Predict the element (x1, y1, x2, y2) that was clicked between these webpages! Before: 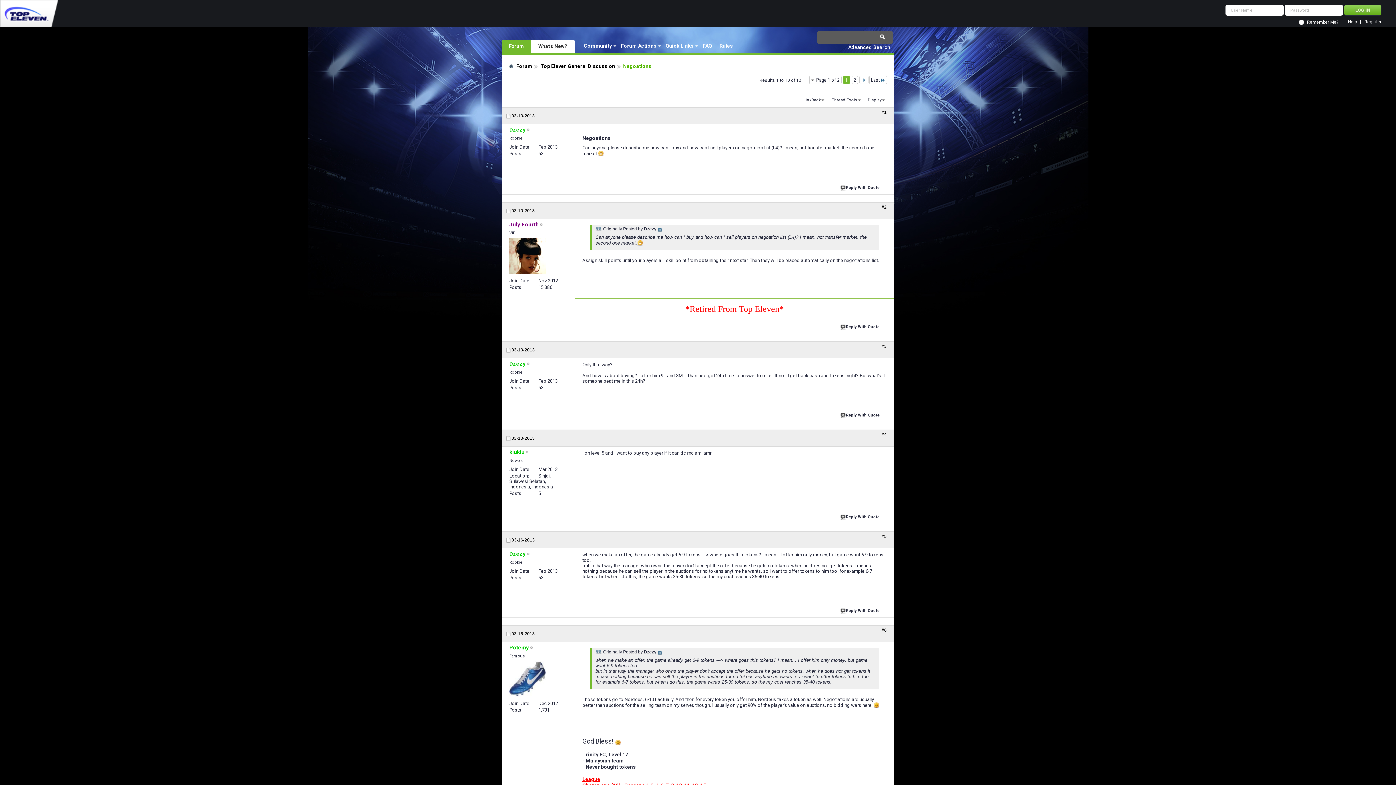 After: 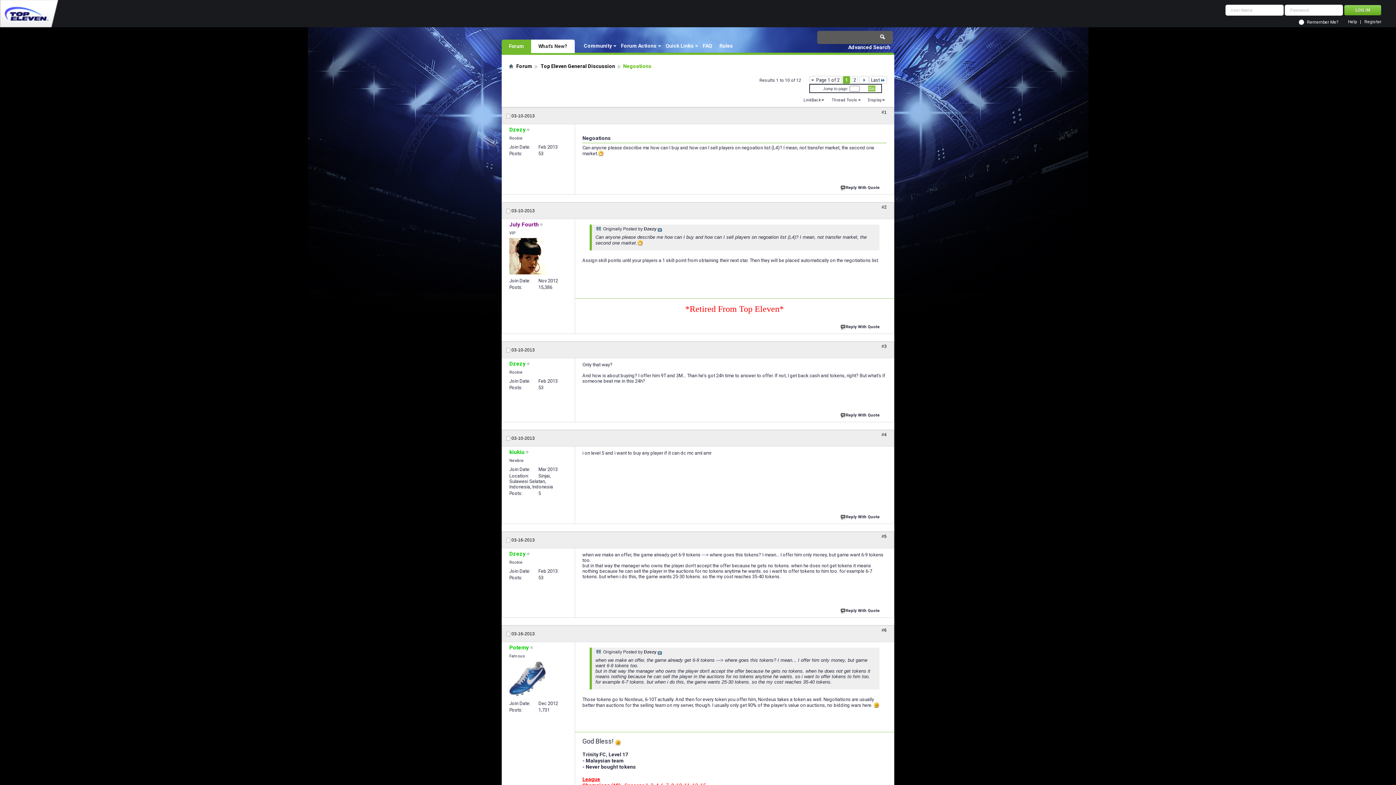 Action: bbox: (809, 76, 841, 84) label: Page 1 of 2